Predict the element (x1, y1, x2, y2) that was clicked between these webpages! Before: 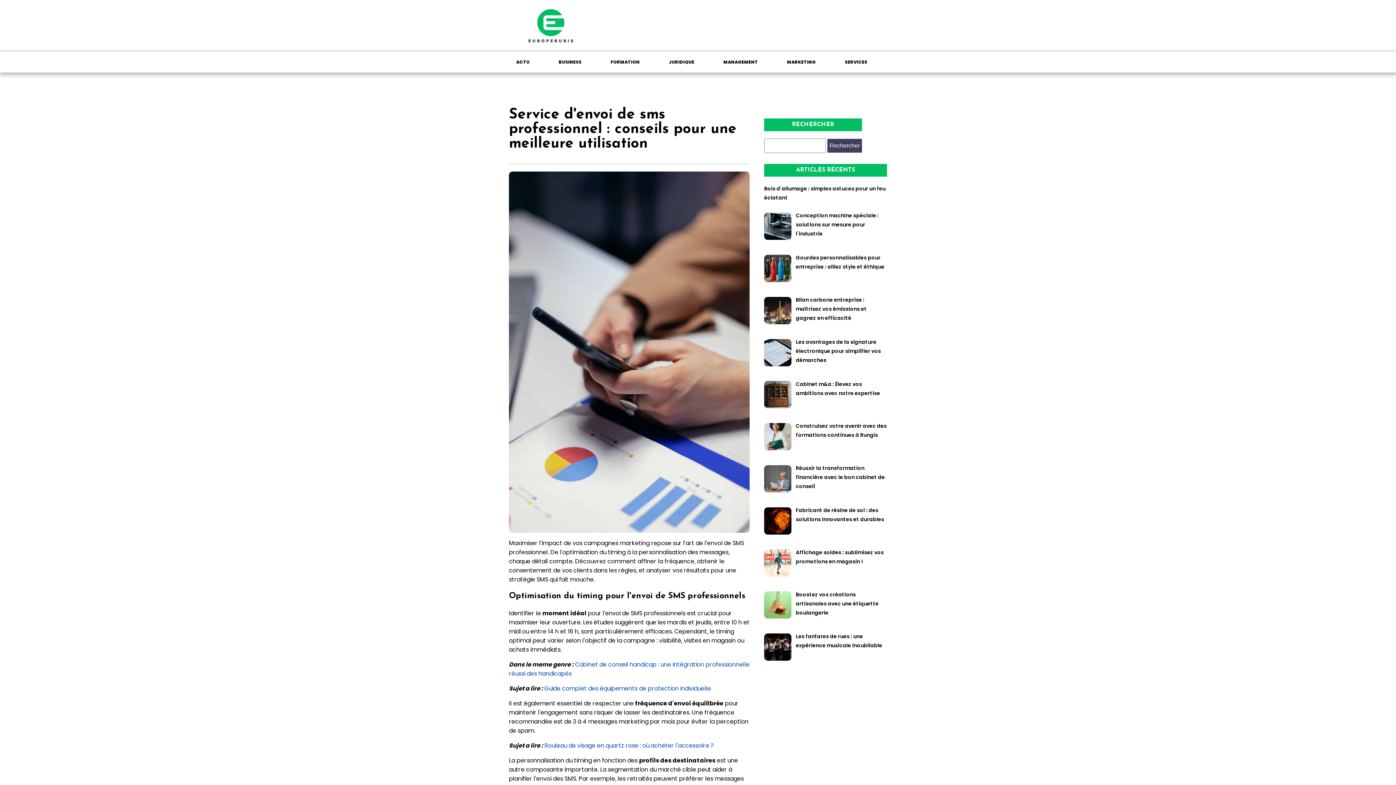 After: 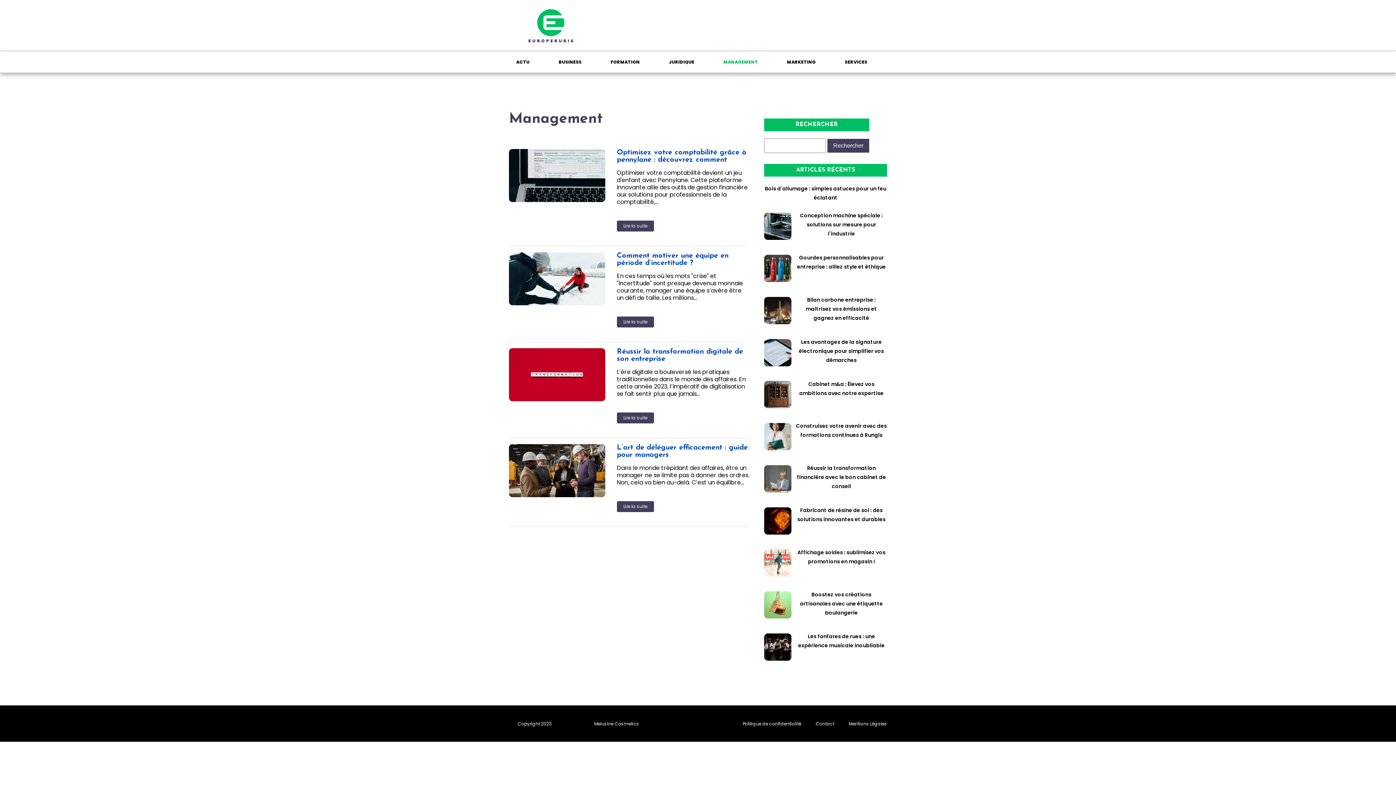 Action: bbox: (709, 51, 772, 72) label: MANAGEMENT